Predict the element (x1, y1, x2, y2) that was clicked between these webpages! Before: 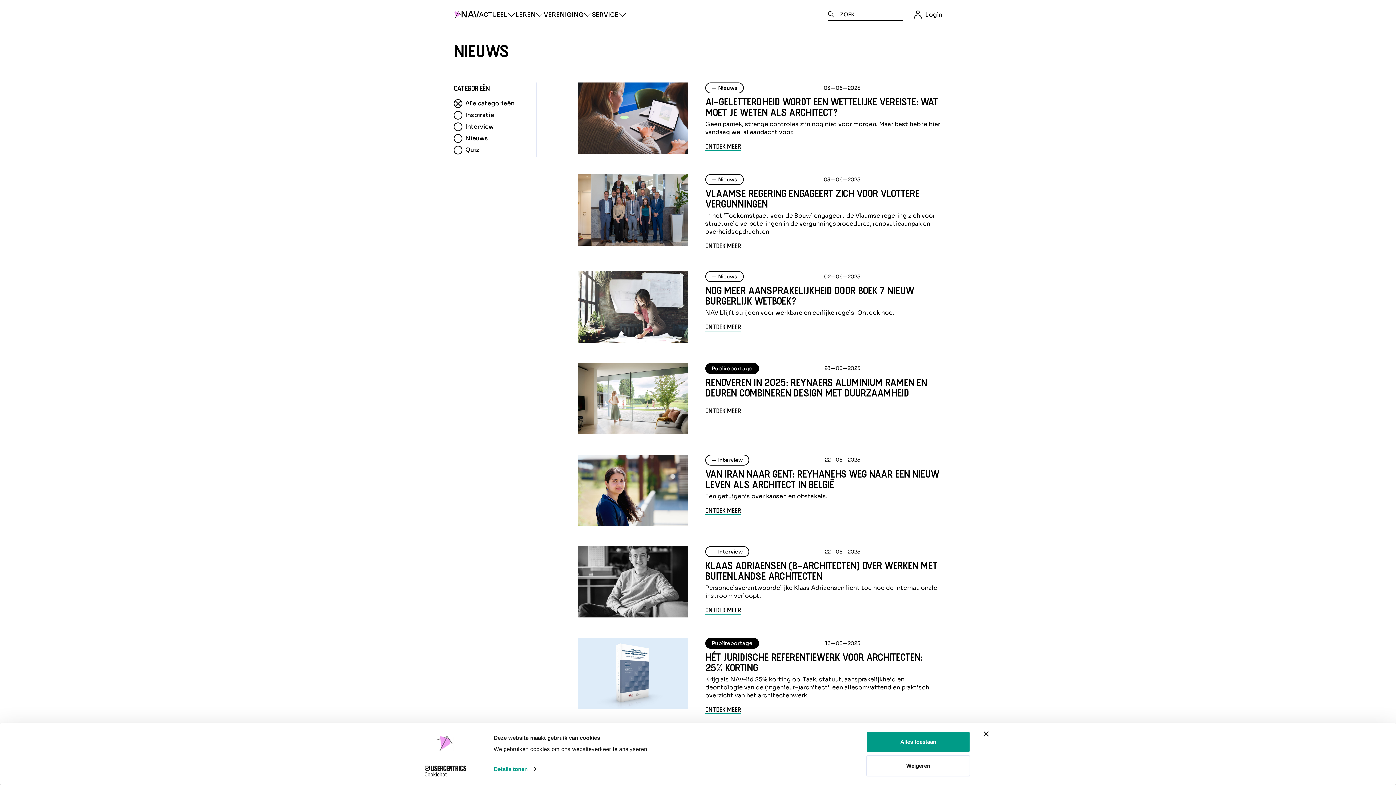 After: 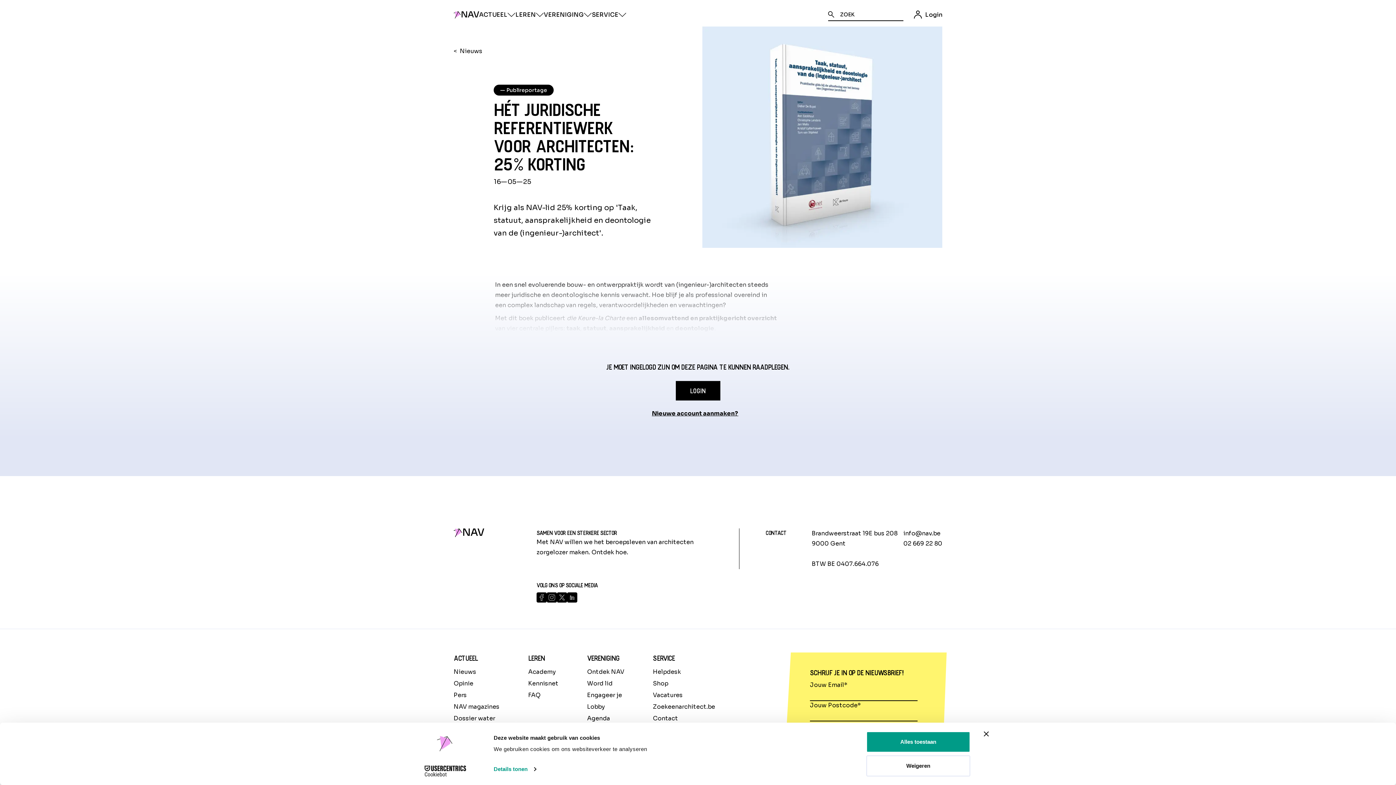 Action: label: Publireportage
16—05—2025
HÉT JURIDISCHE REFERENTIEWERK VOOR ARCHITECTEN: 25% KORTING

Krijg als NAV-lid 25% korting op 'Taak, statuut, aansprakelijkheid en deontologie van de (ingenieur-)architect', een allesomvattend en praktisch overzicht van het architectenwerk.

ONTDEK MEER bbox: (569, 635, 951, 712)